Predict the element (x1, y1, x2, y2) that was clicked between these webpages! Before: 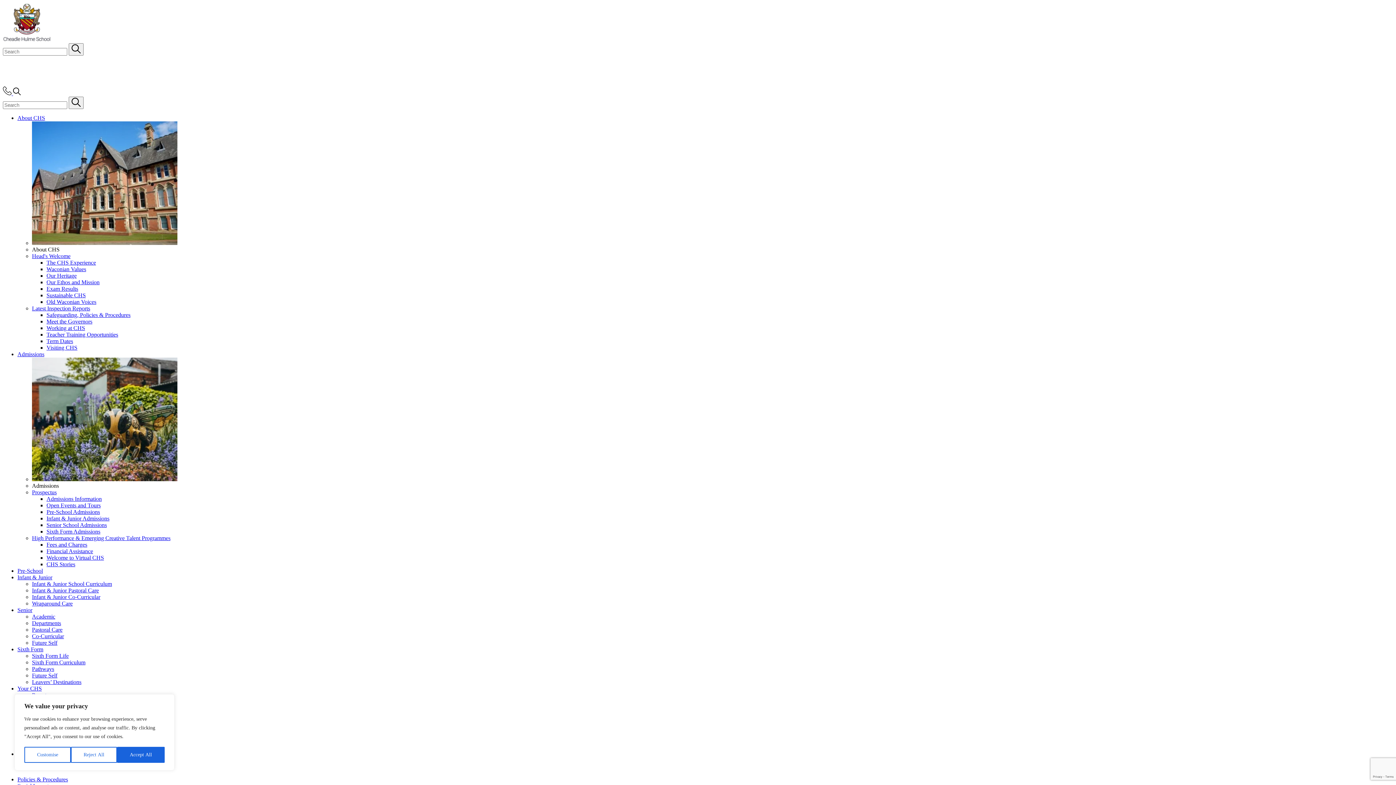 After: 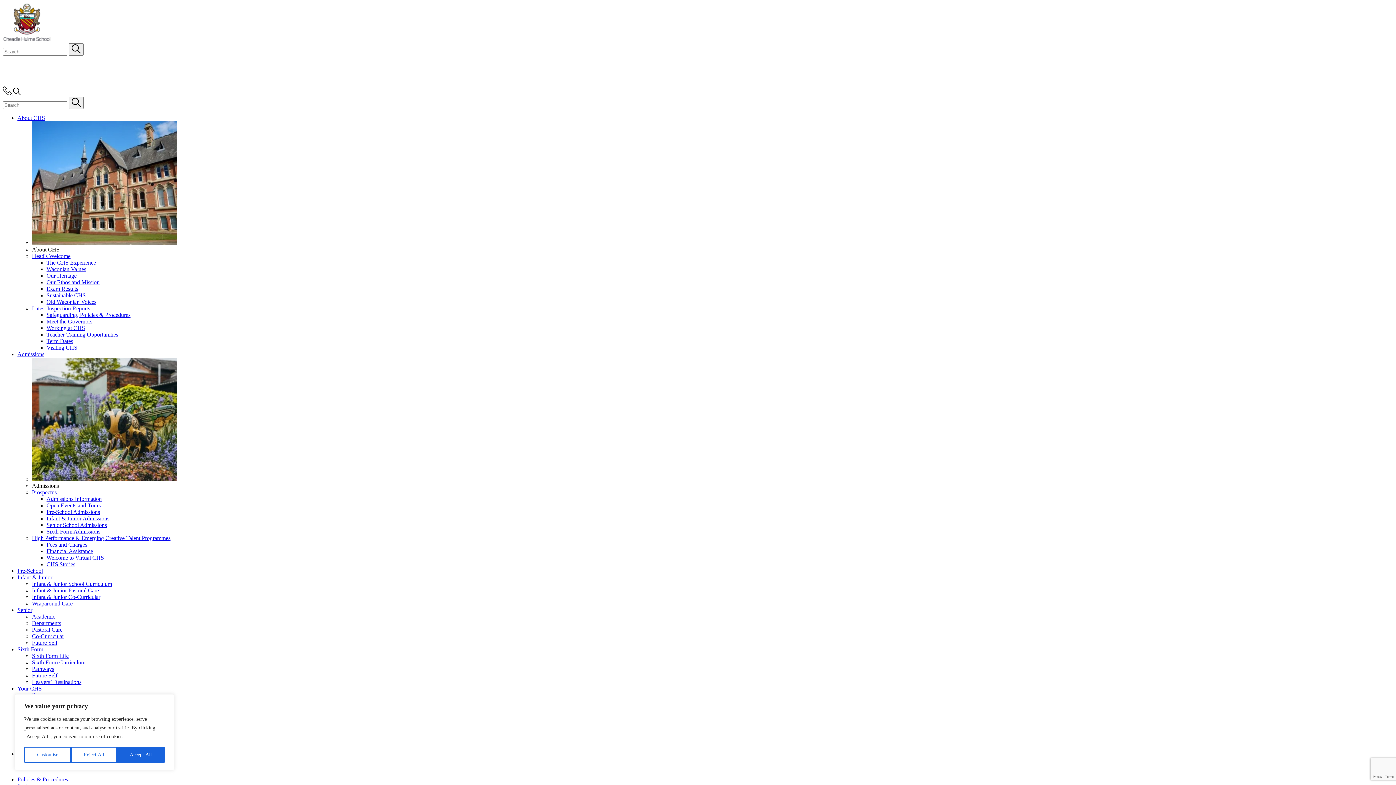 Action: bbox: (32, 594, 100, 600) label: Infant & Junior Co-Curricular